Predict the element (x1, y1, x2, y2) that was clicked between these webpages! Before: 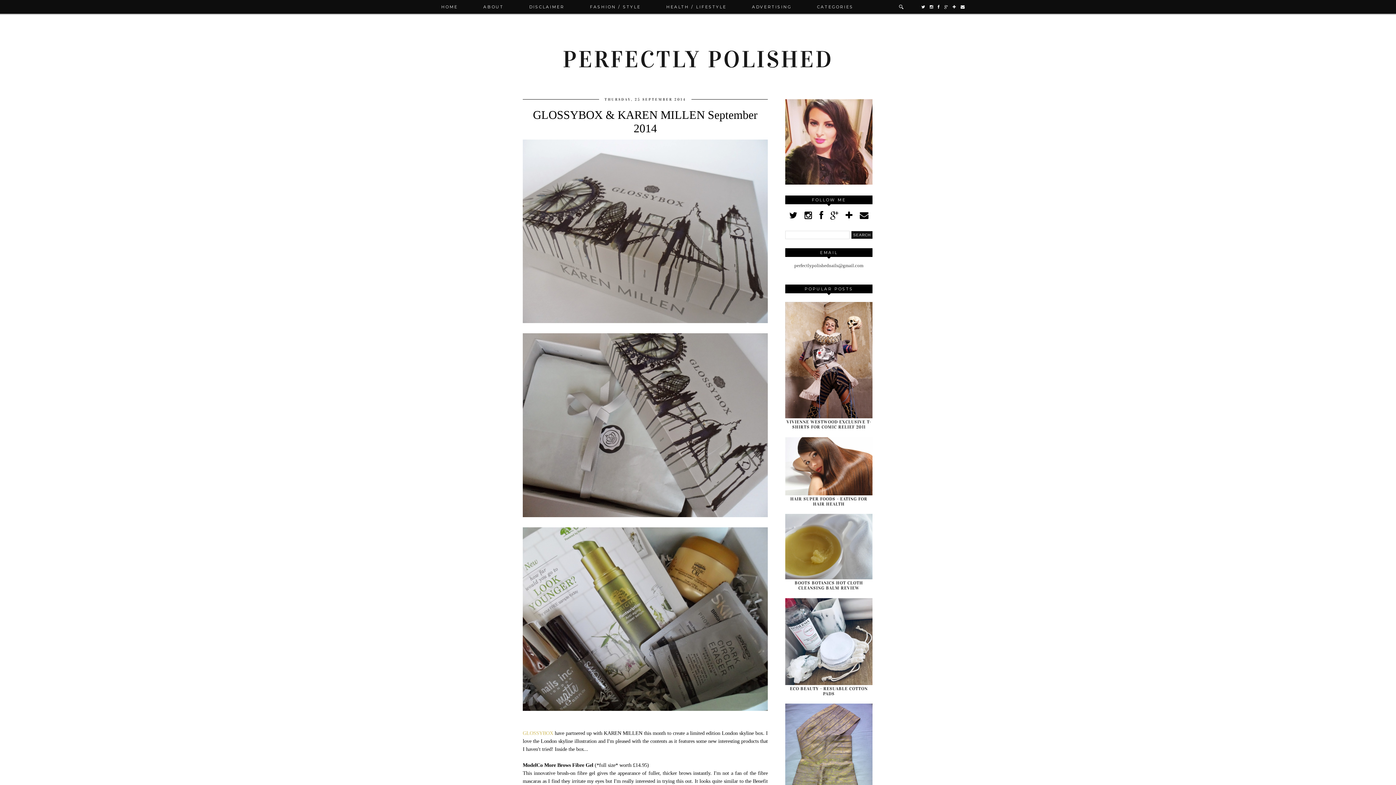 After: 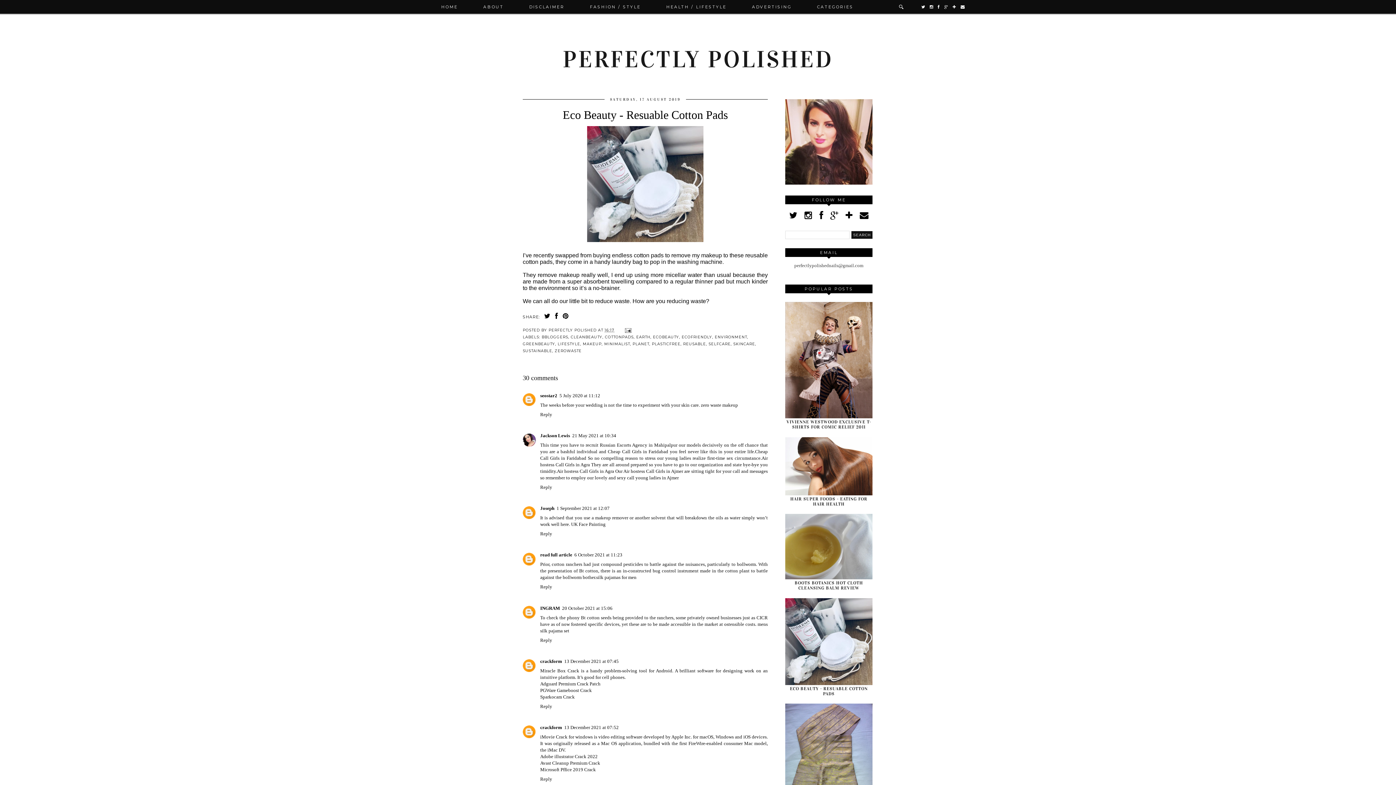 Action: label: ECO BEAUTY - RESUABLE COTTON PADS bbox: (790, 686, 868, 696)